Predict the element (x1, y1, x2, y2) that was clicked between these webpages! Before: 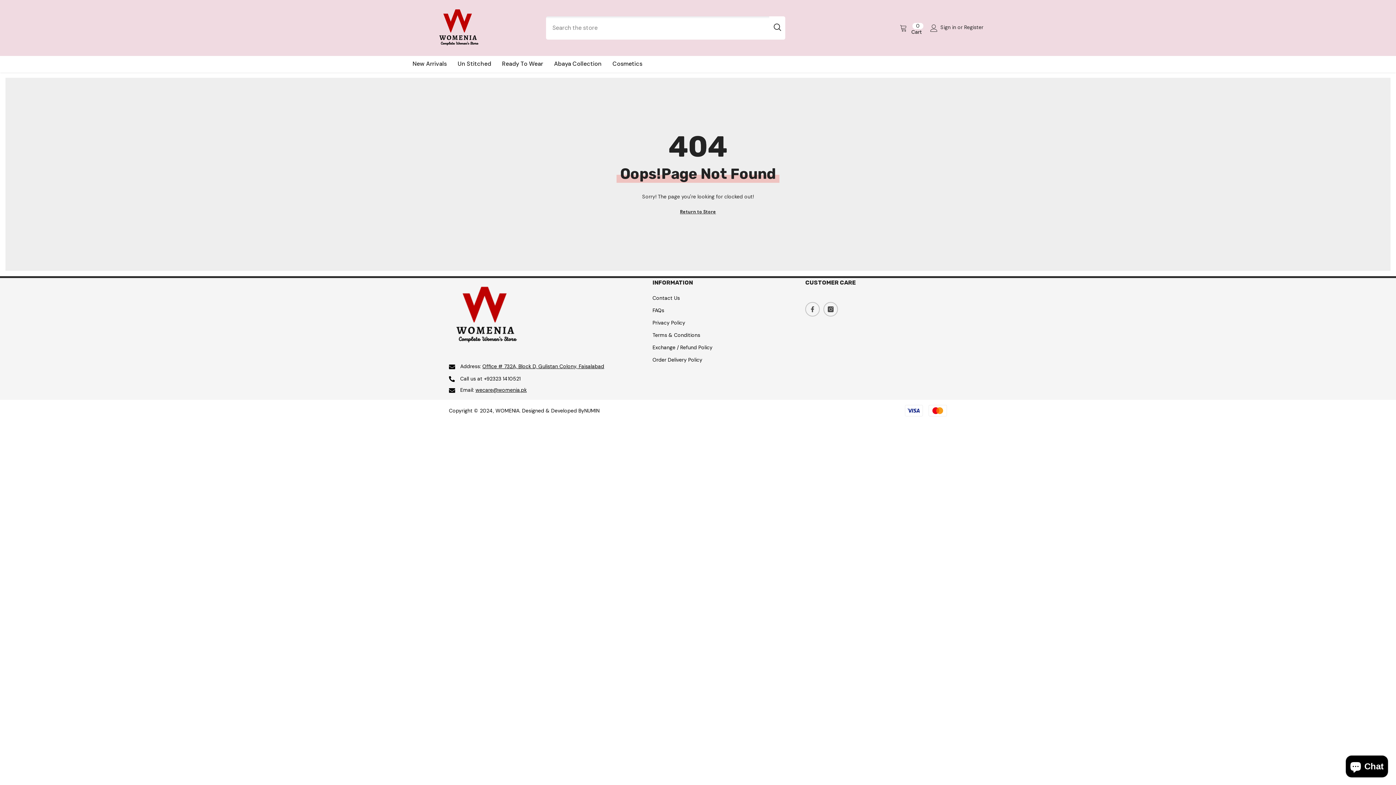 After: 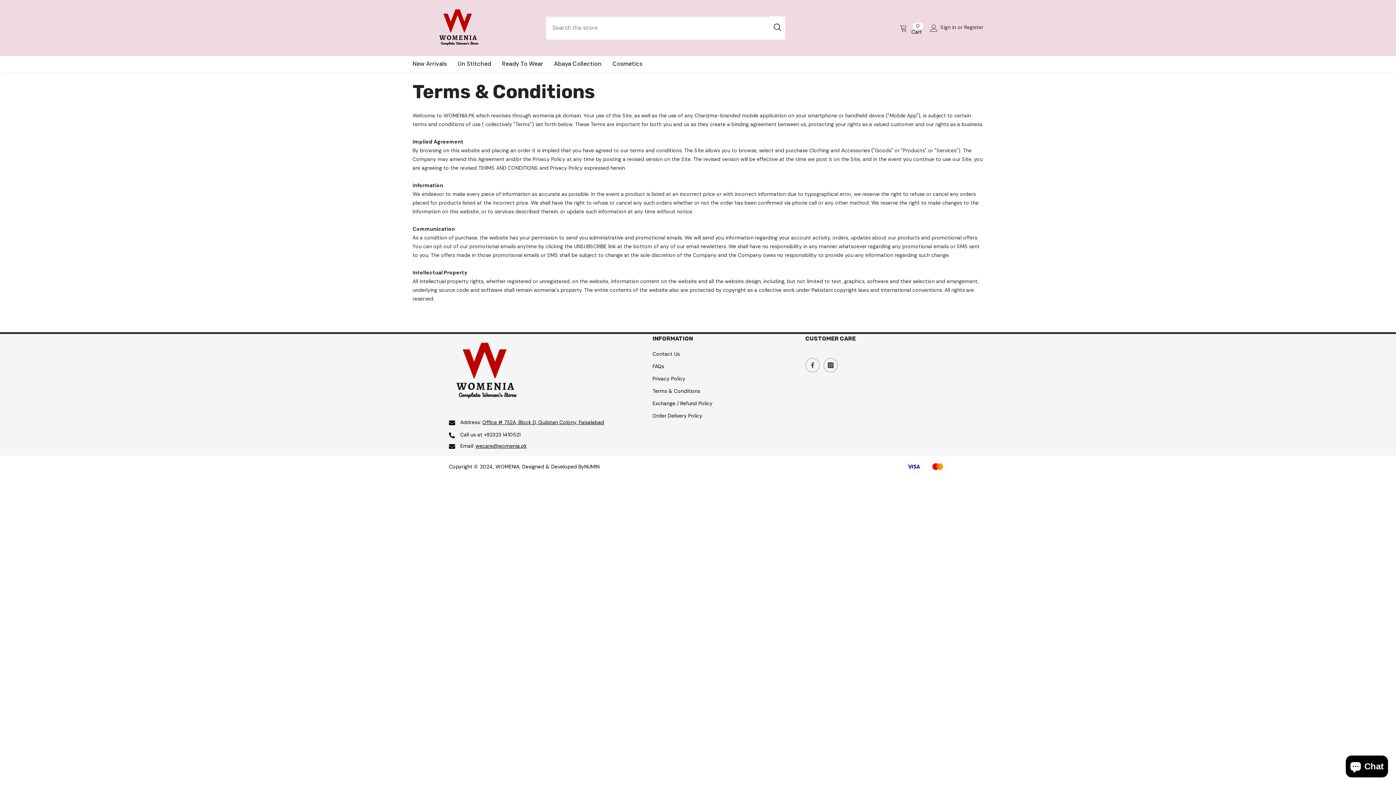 Action: bbox: (652, 329, 700, 341) label: Terms & Conditions